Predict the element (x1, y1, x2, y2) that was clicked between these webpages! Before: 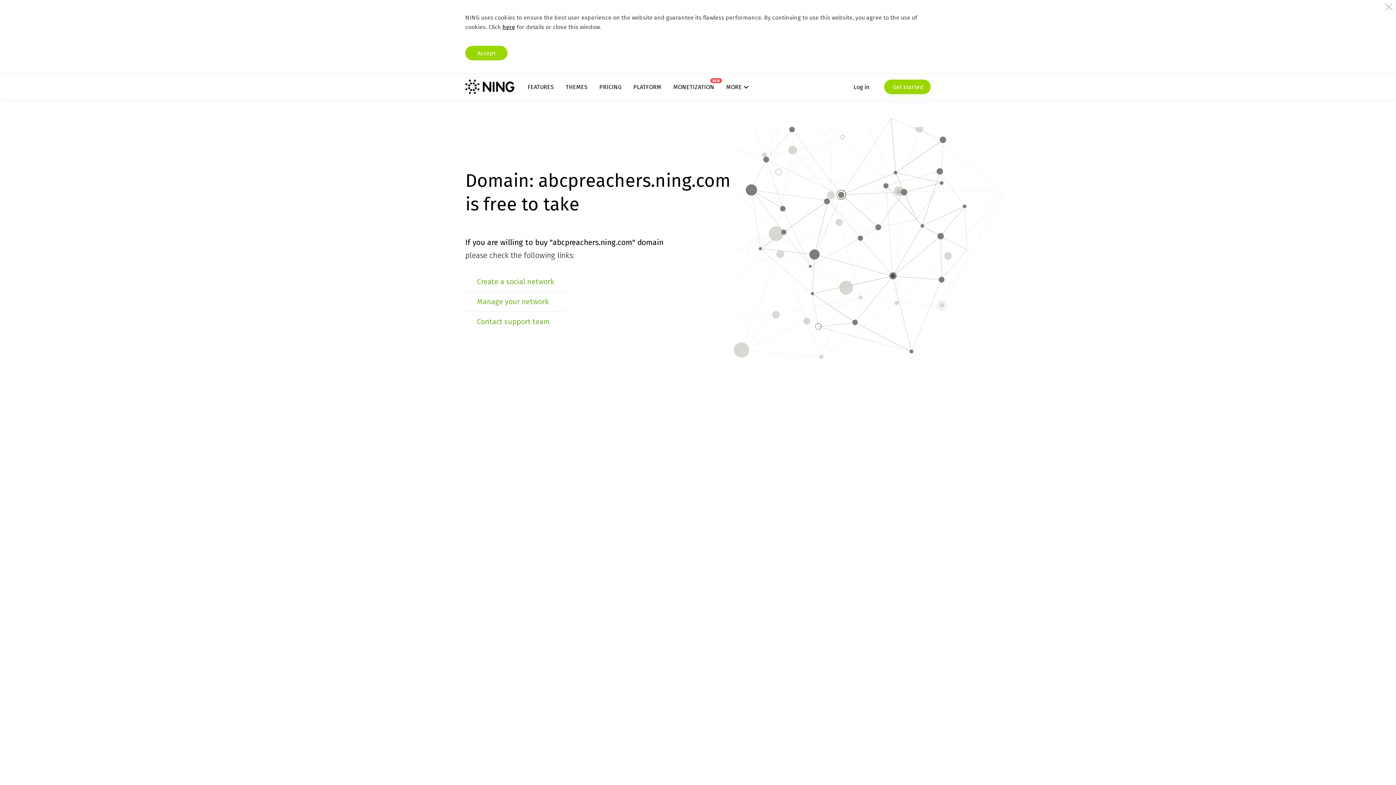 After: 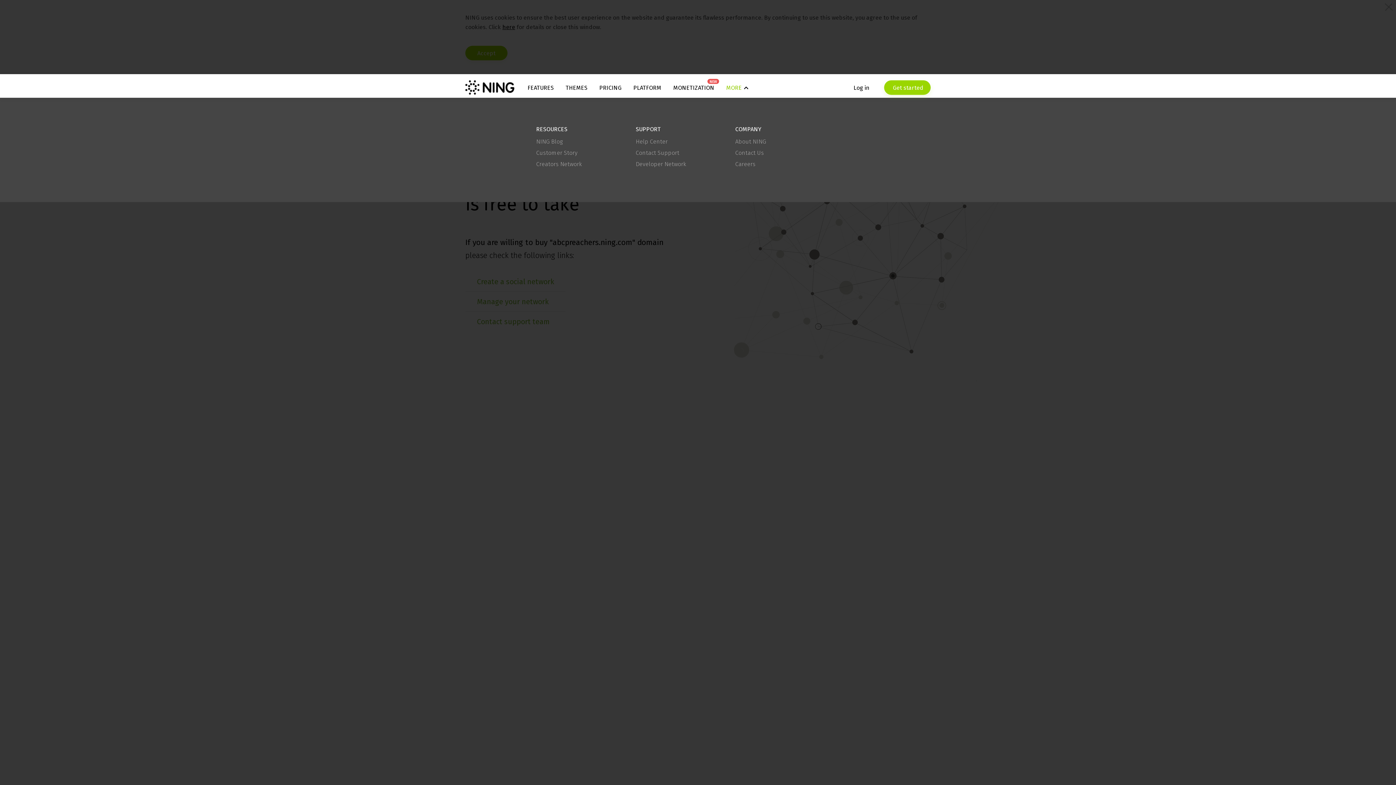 Action: bbox: (726, 83, 748, 90) label: MORE